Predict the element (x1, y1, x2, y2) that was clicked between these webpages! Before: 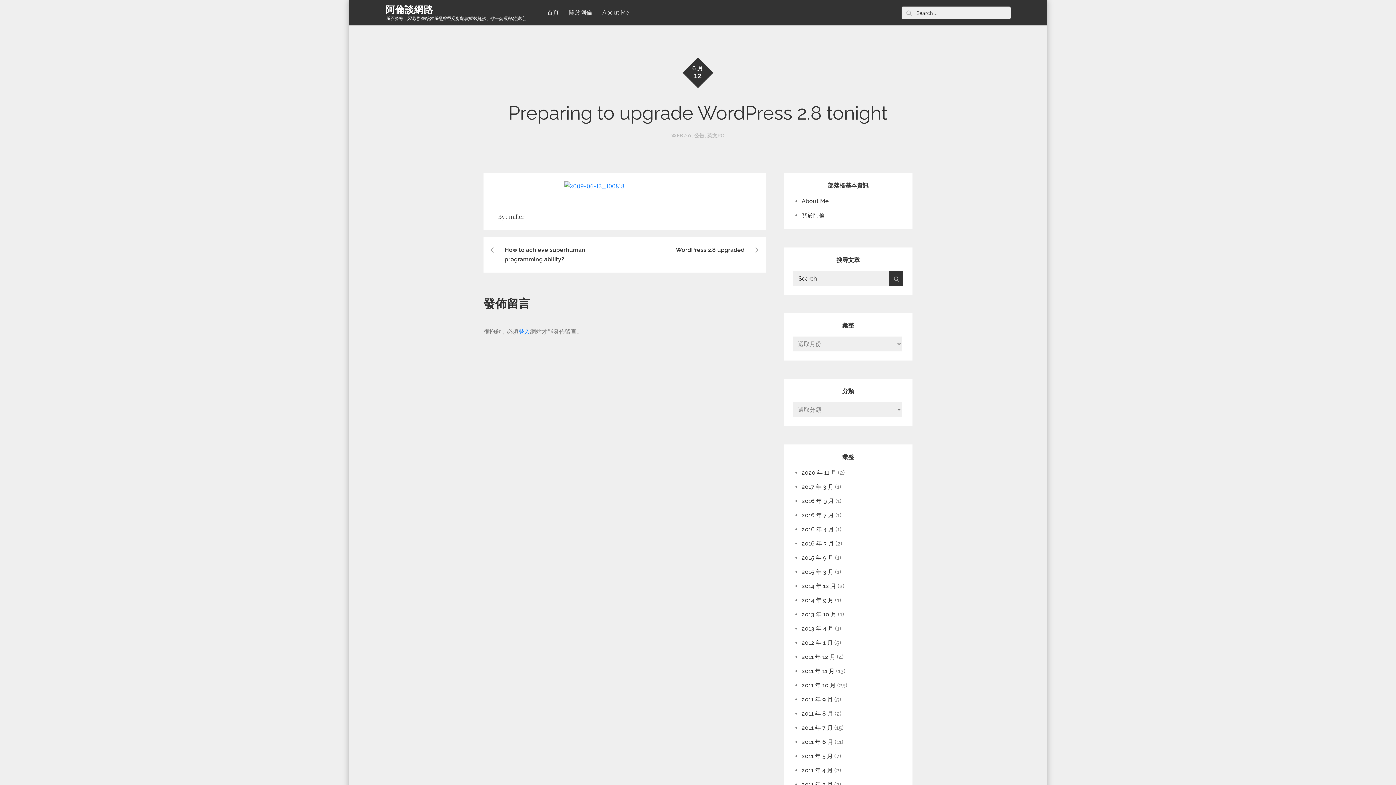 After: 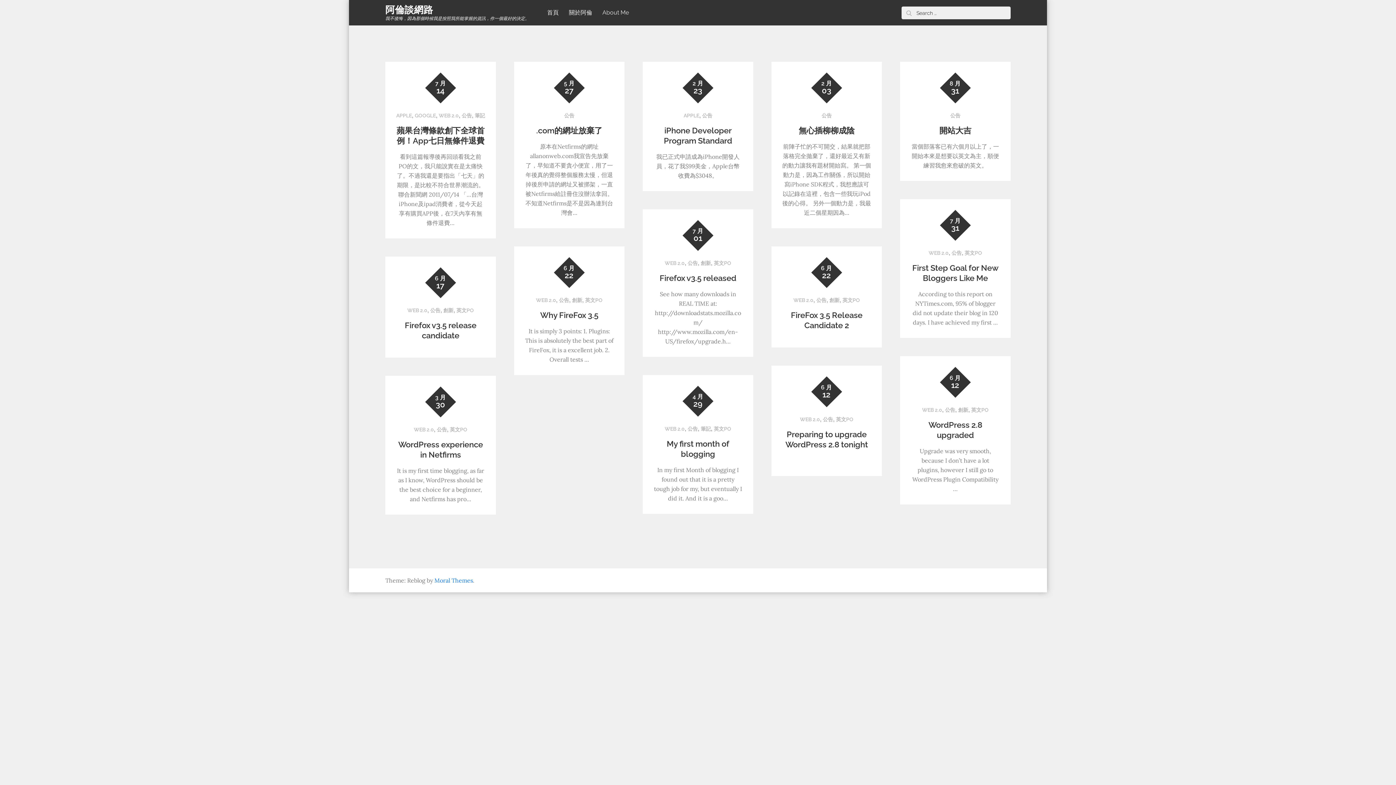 Action: bbox: (694, 132, 704, 138) label: 公告